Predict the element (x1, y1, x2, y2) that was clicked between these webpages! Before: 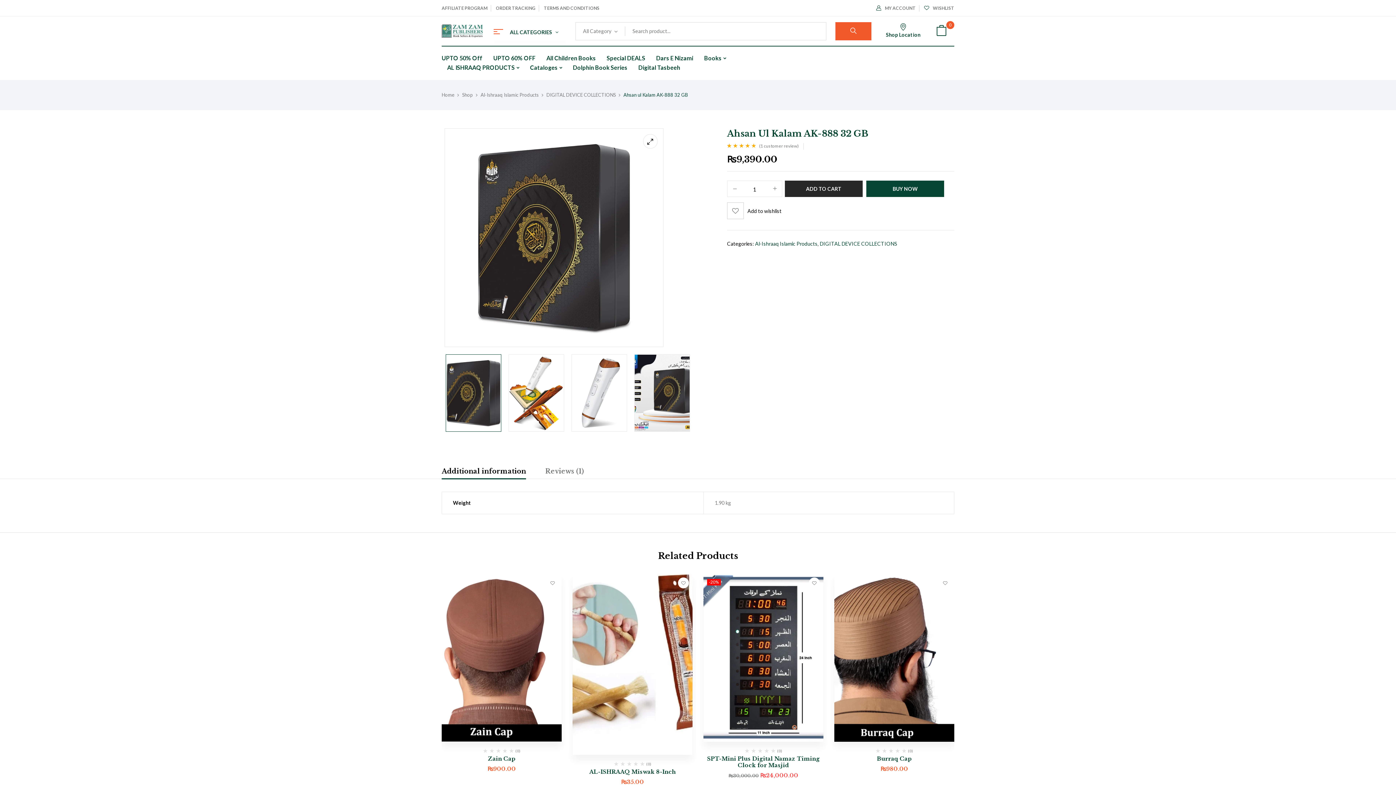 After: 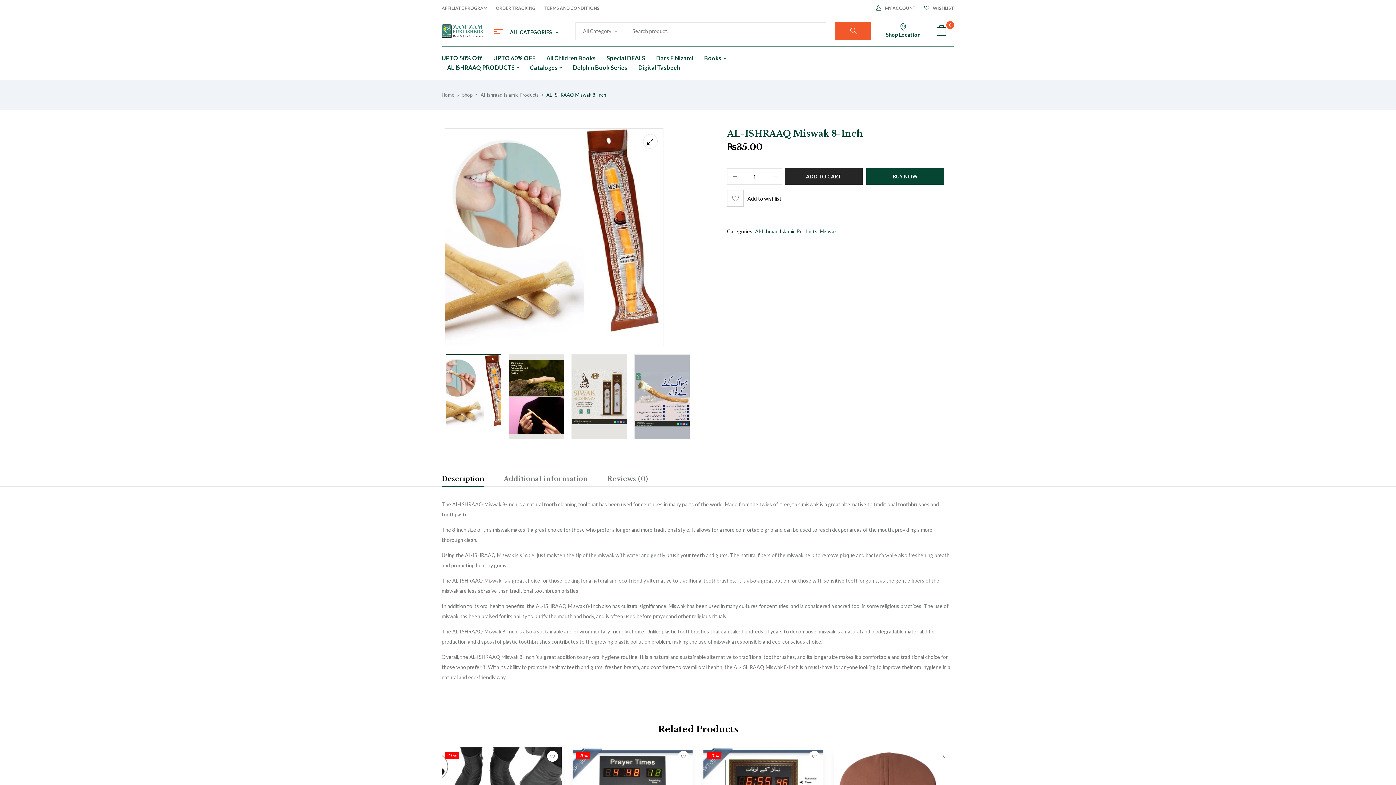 Action: label: AL-ISHRAAQ Miswak 8-Inch bbox: (589, 768, 676, 775)